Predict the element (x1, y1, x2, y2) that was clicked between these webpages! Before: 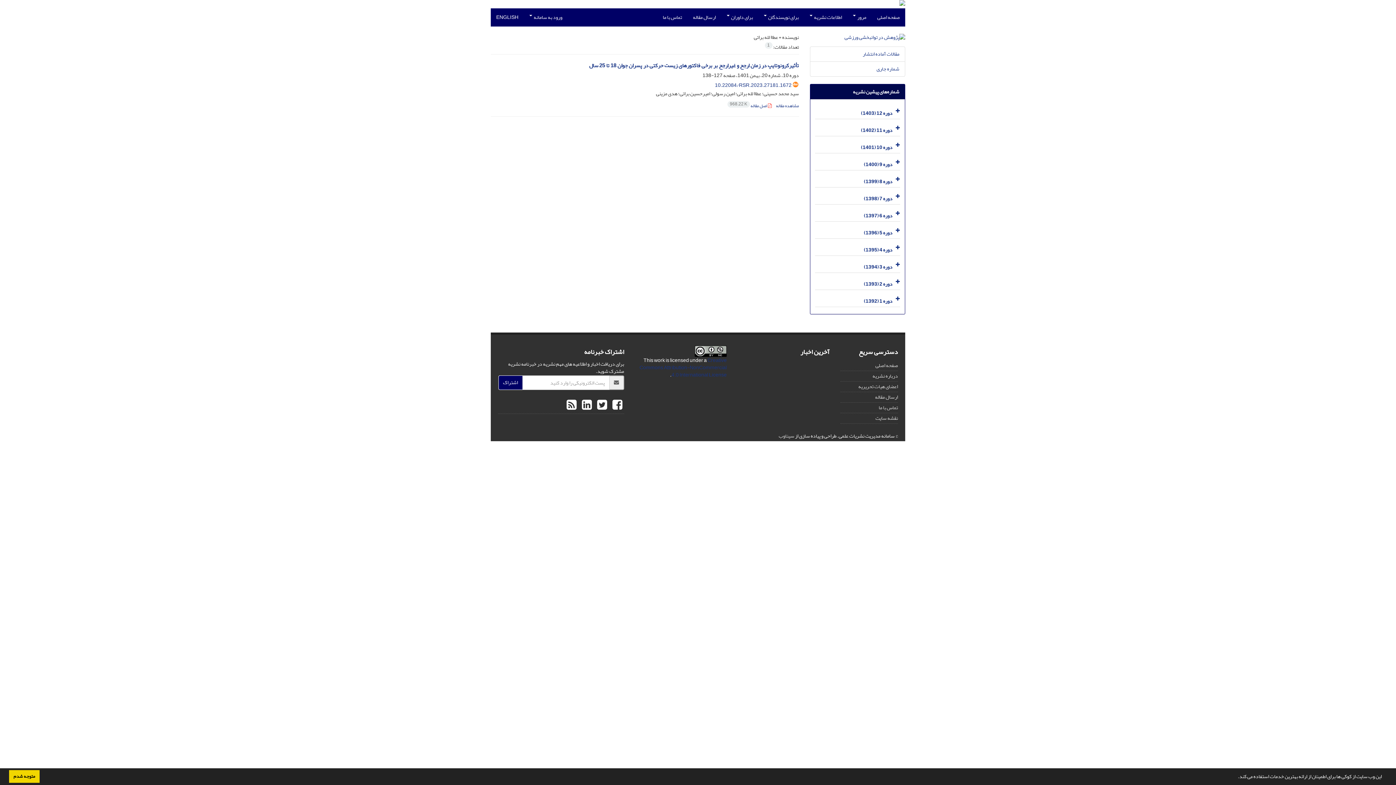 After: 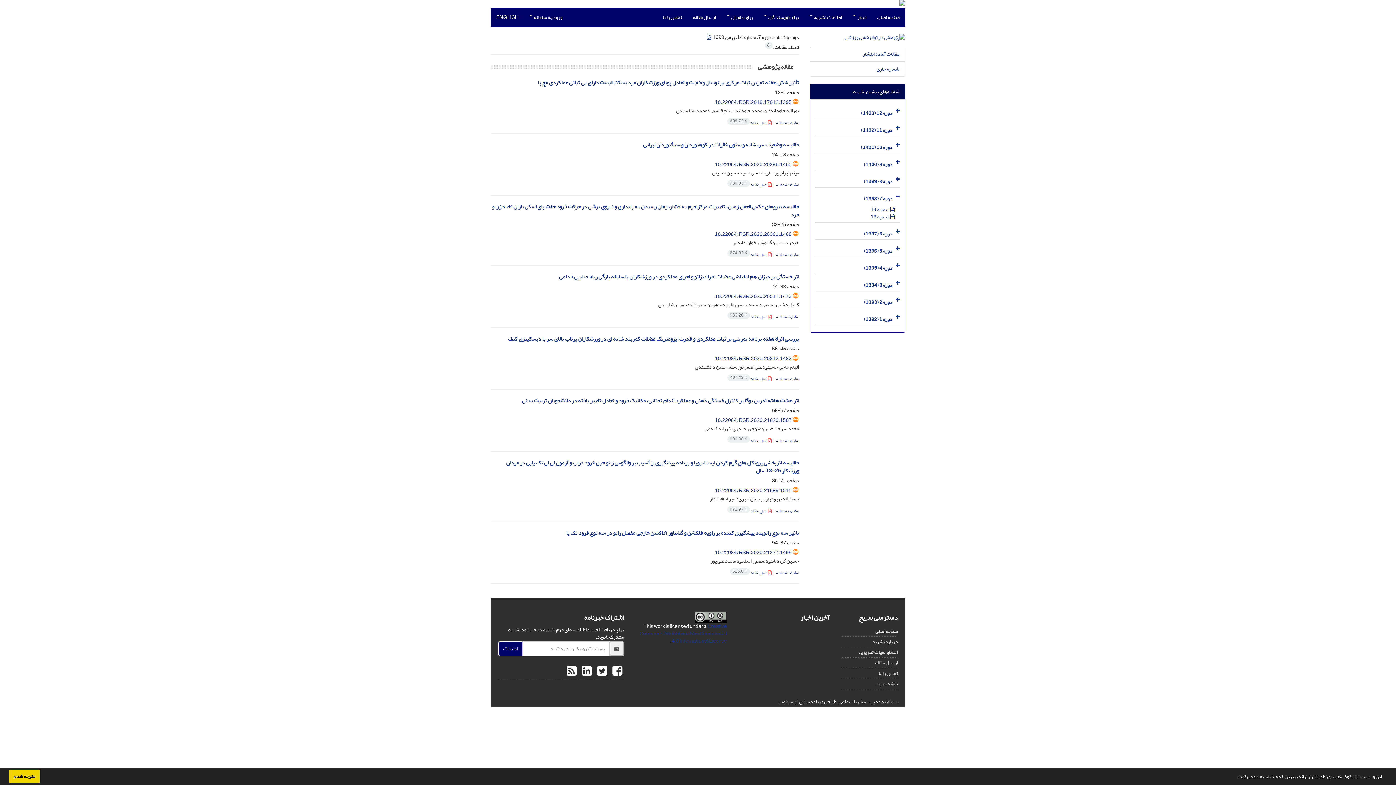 Action: label: دوره 7 (1398) bbox: (864, 193, 892, 203)